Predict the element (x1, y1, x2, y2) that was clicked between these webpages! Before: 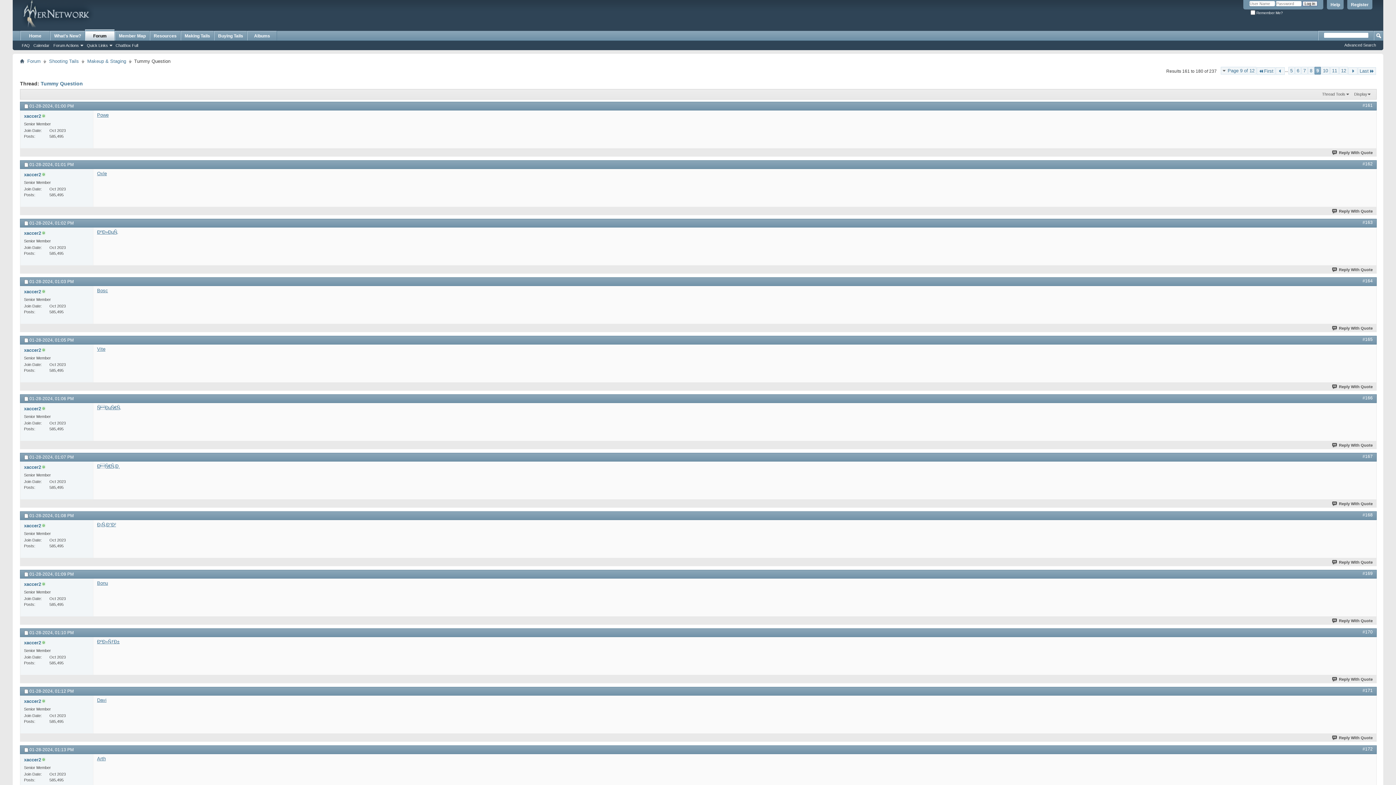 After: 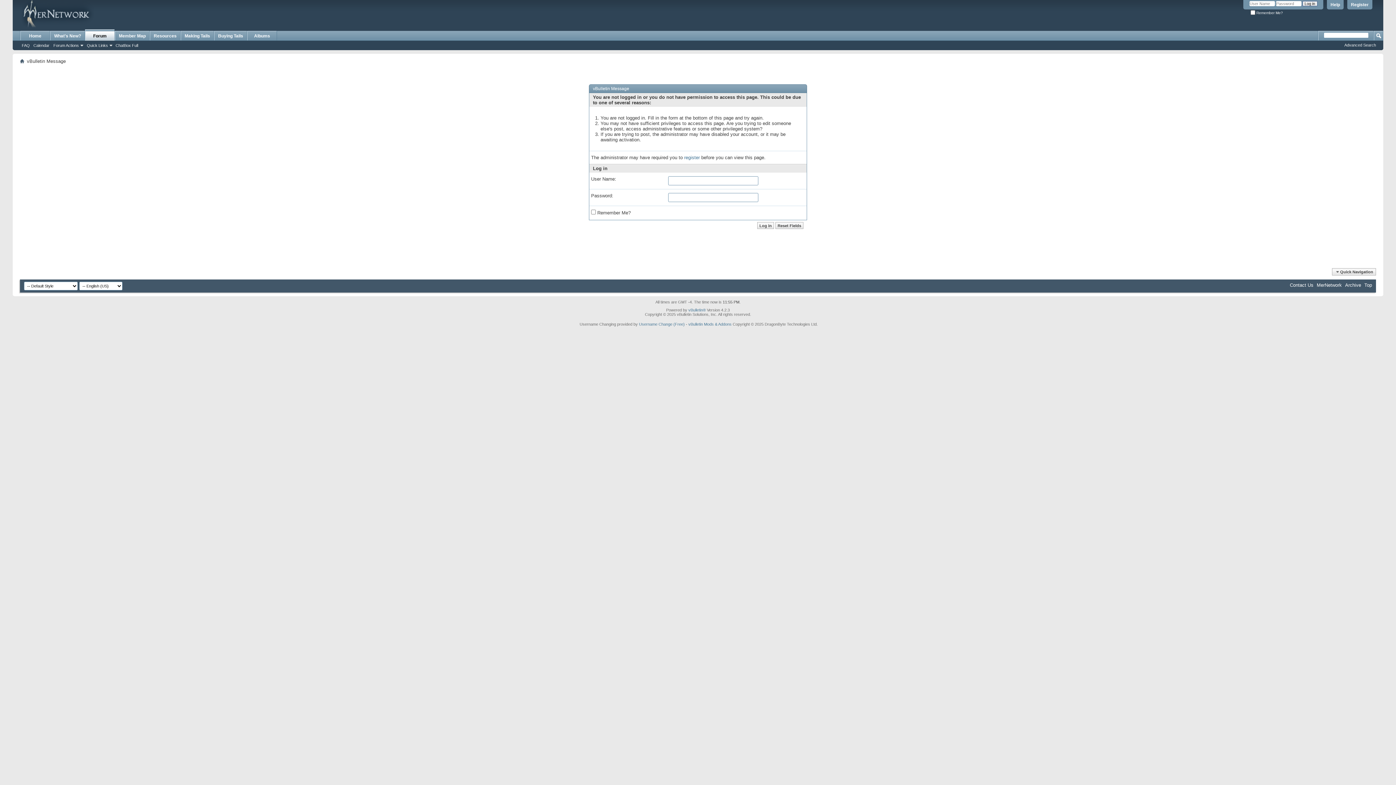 Action: bbox: (1332, 150, 1373, 155) label: Reply With Quote